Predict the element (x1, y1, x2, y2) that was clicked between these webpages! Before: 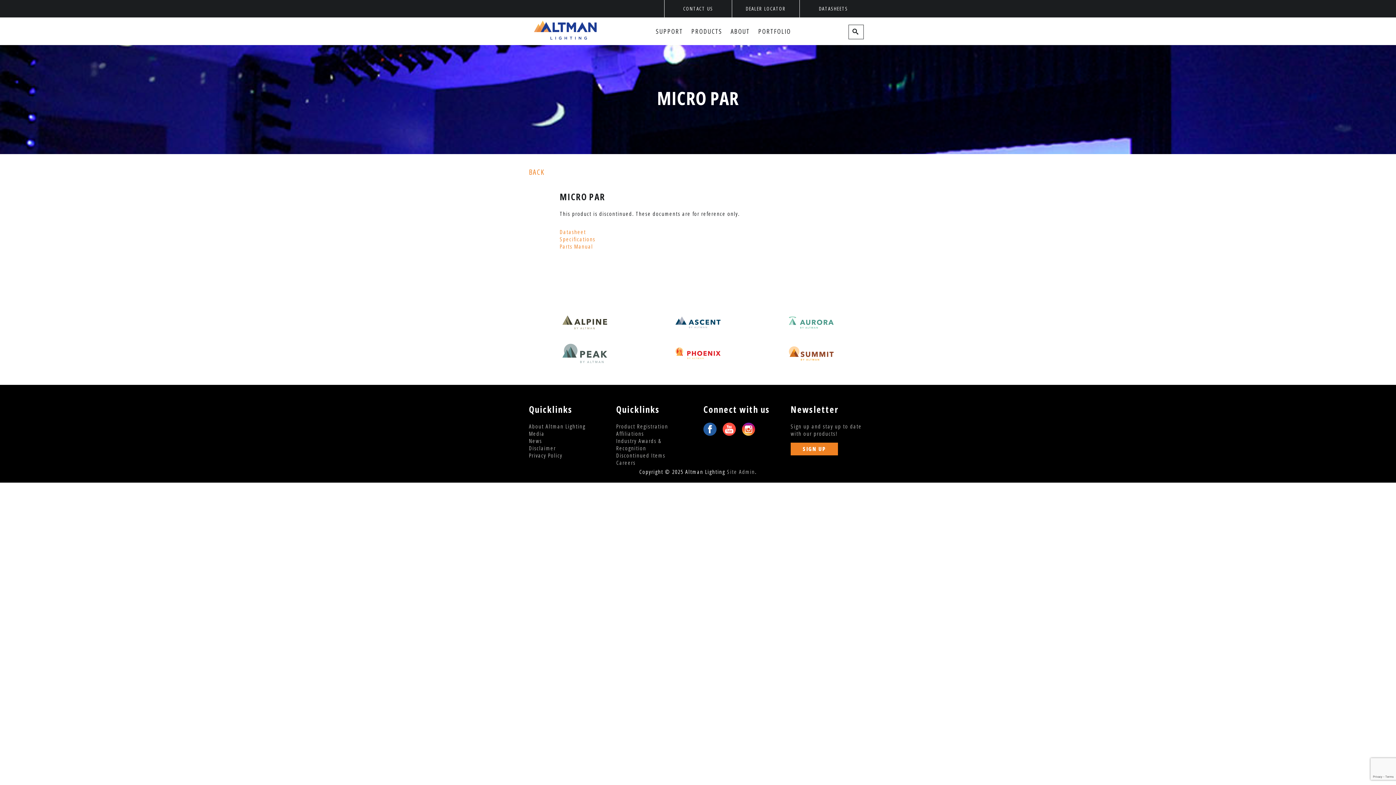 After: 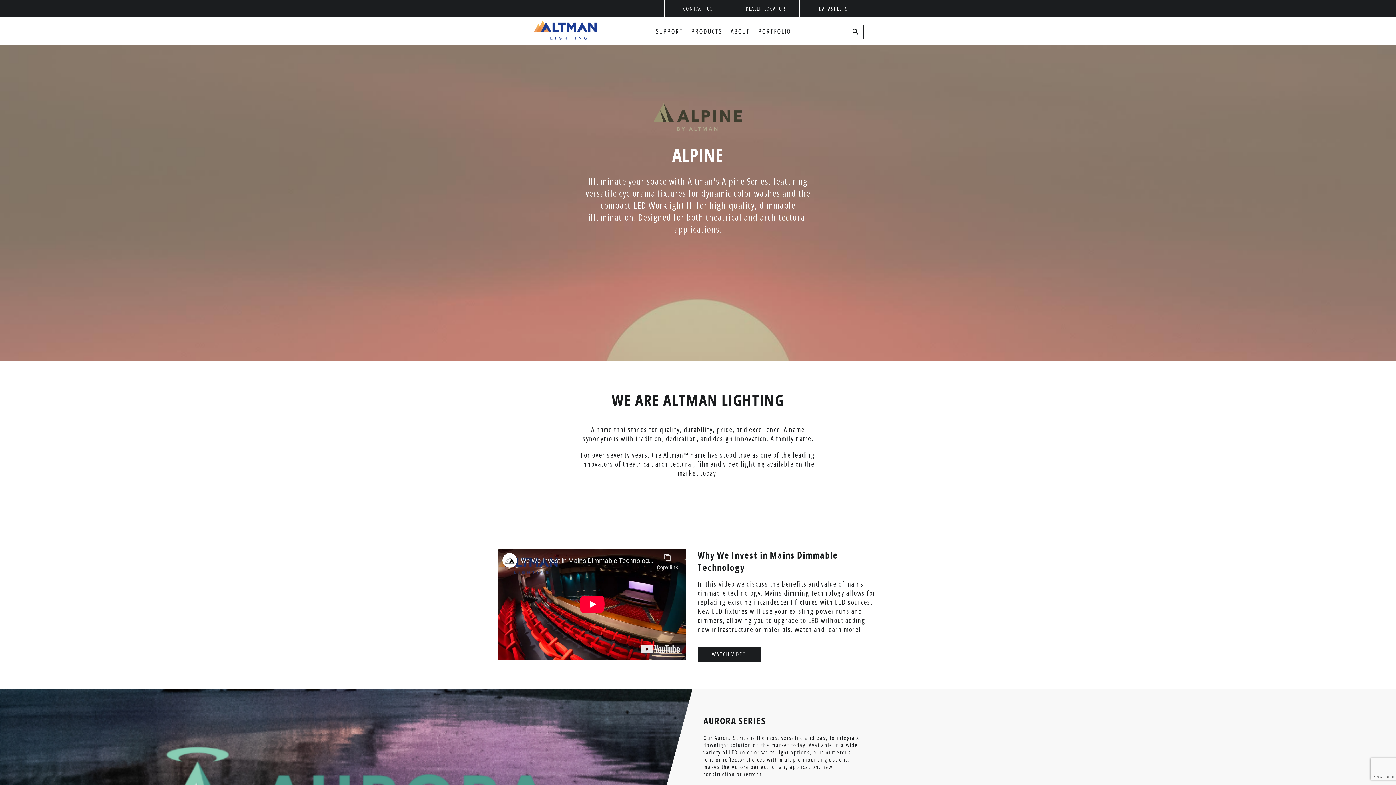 Action: bbox: (529, 26, 601, 33)